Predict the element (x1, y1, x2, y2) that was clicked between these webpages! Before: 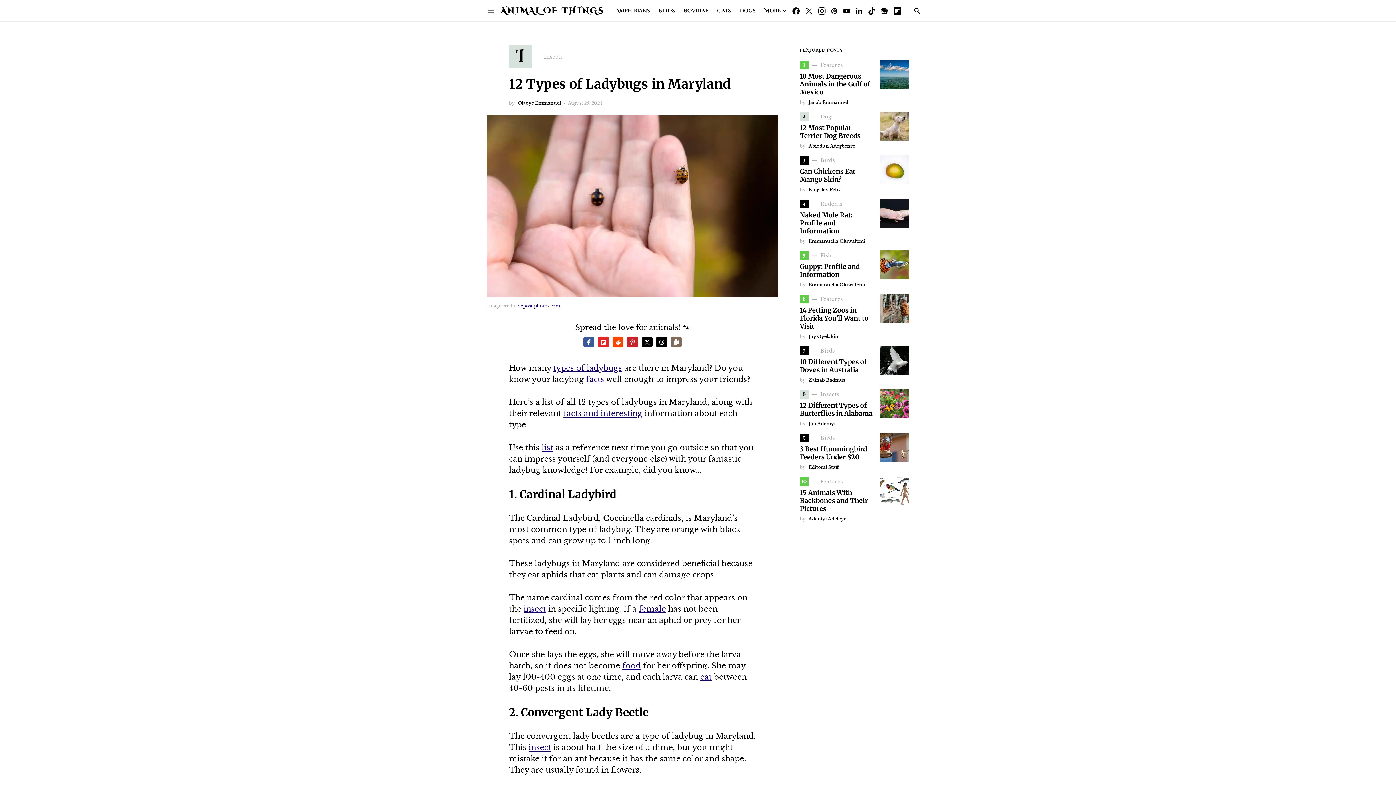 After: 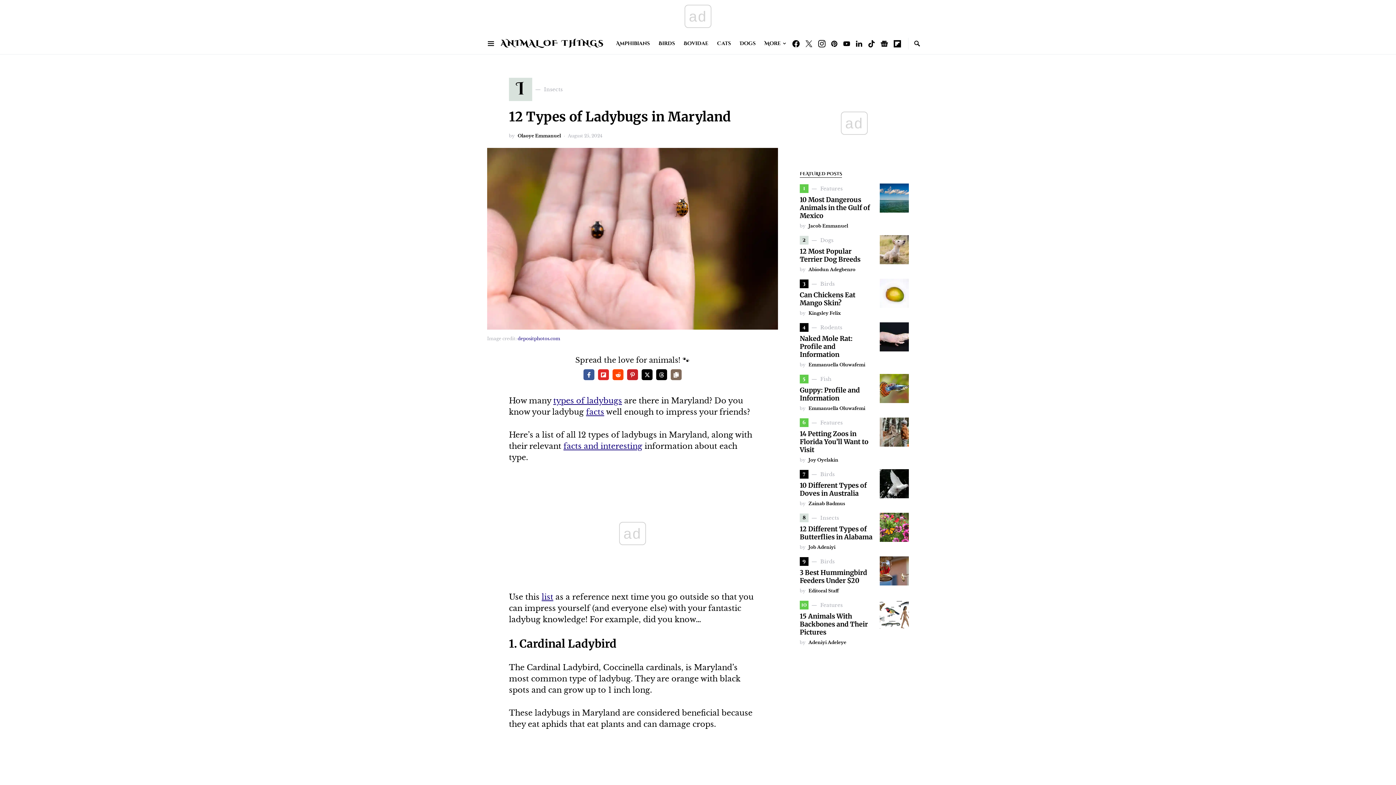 Action: label: Google News bbox: (880, 7, 888, 14)